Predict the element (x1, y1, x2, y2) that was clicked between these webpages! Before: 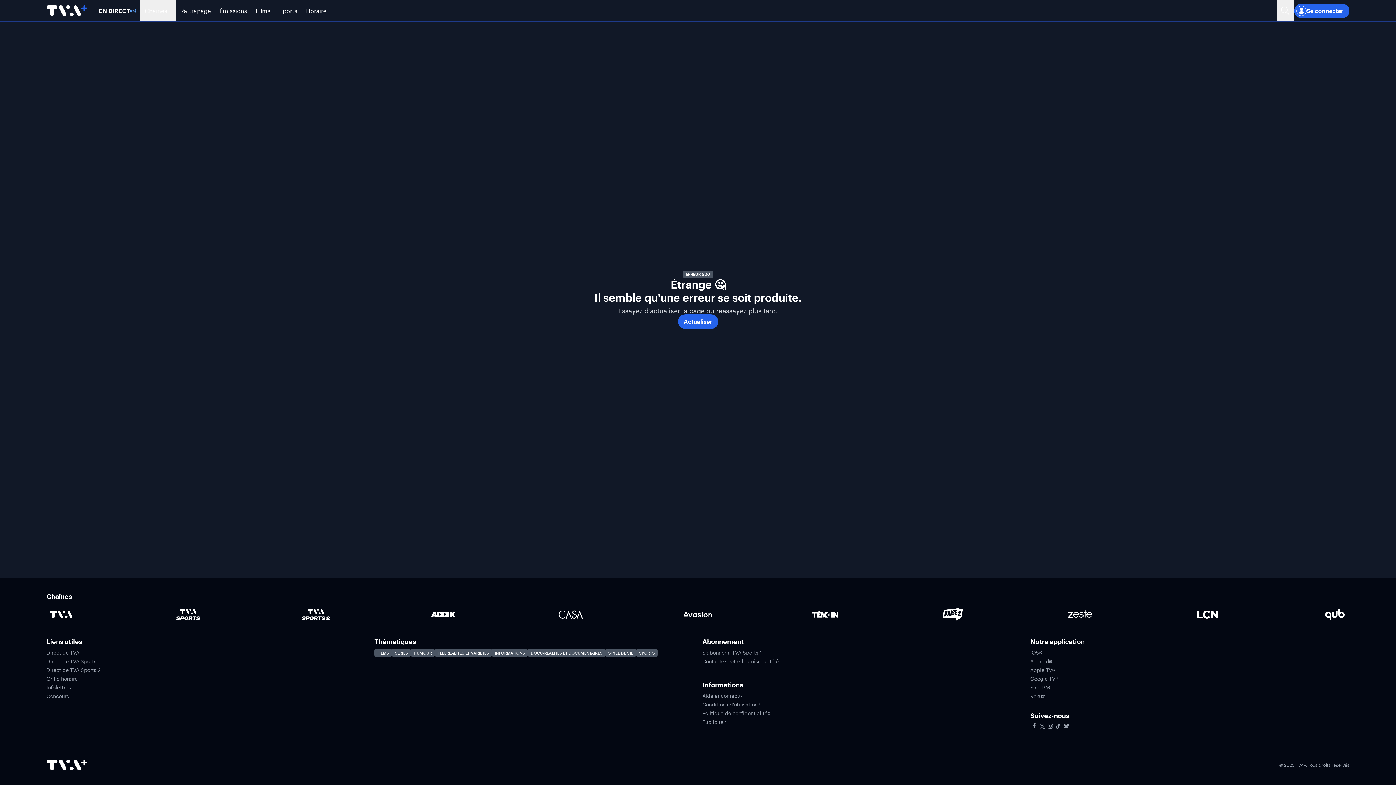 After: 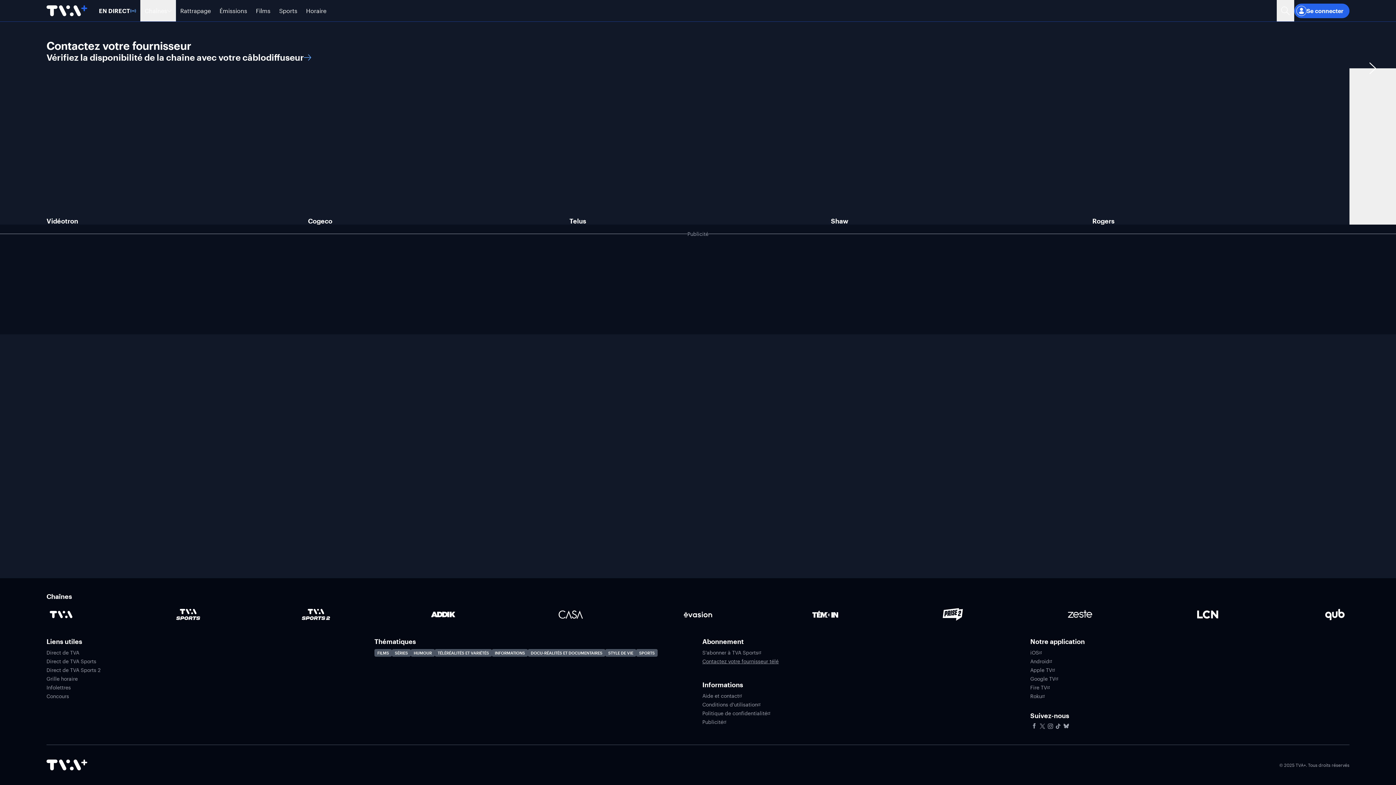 Action: label: Contactez votre fournisseur télé bbox: (702, 658, 778, 664)